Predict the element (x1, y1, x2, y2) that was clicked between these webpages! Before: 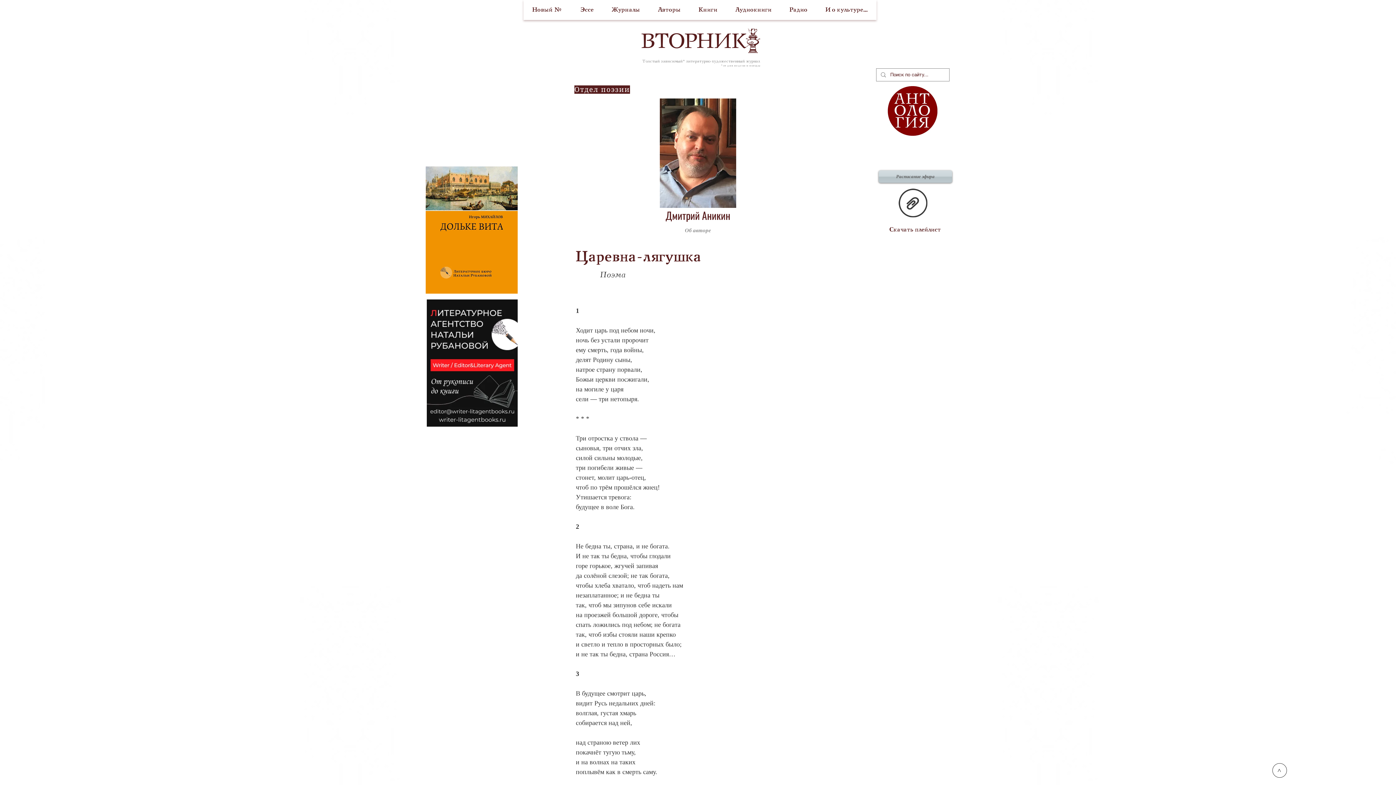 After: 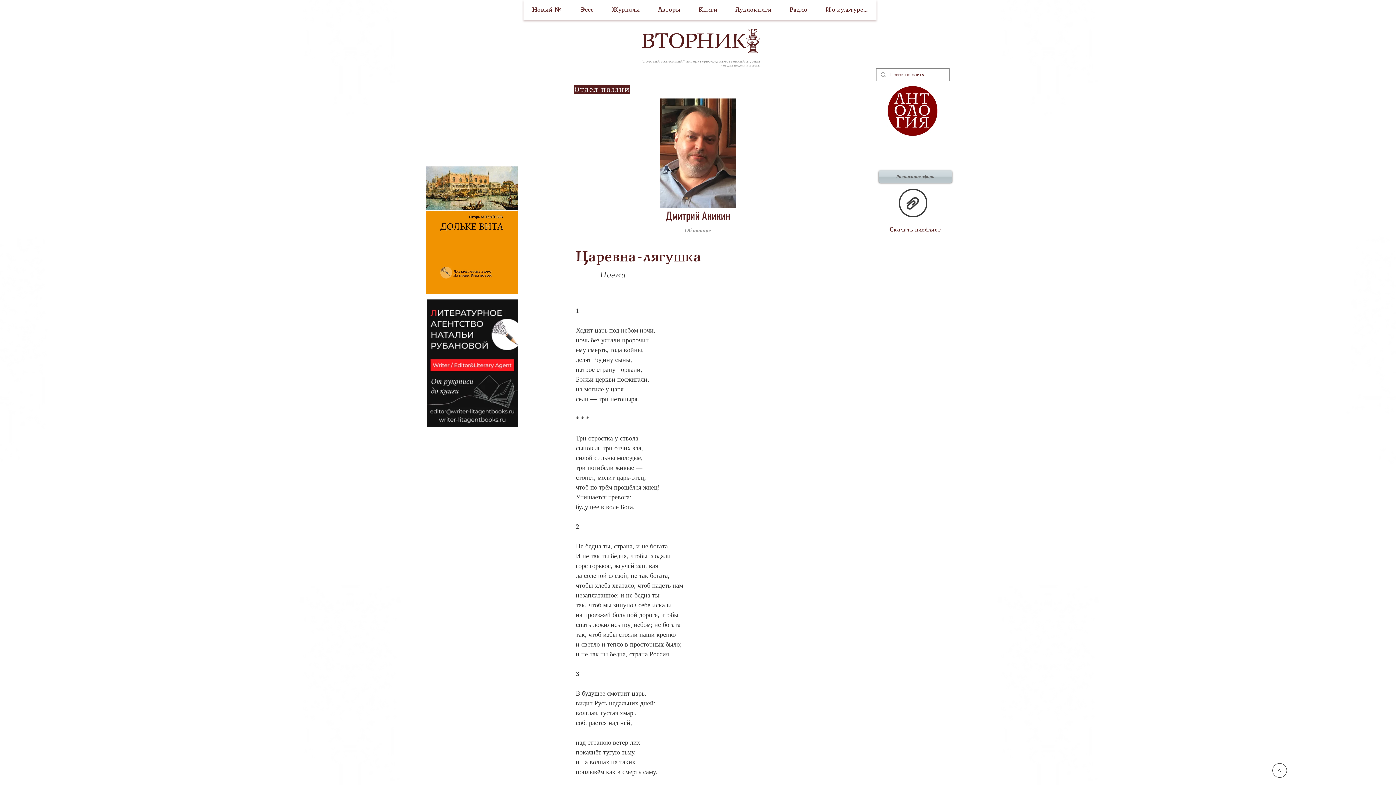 Action: bbox: (763, 224, 810, 236)